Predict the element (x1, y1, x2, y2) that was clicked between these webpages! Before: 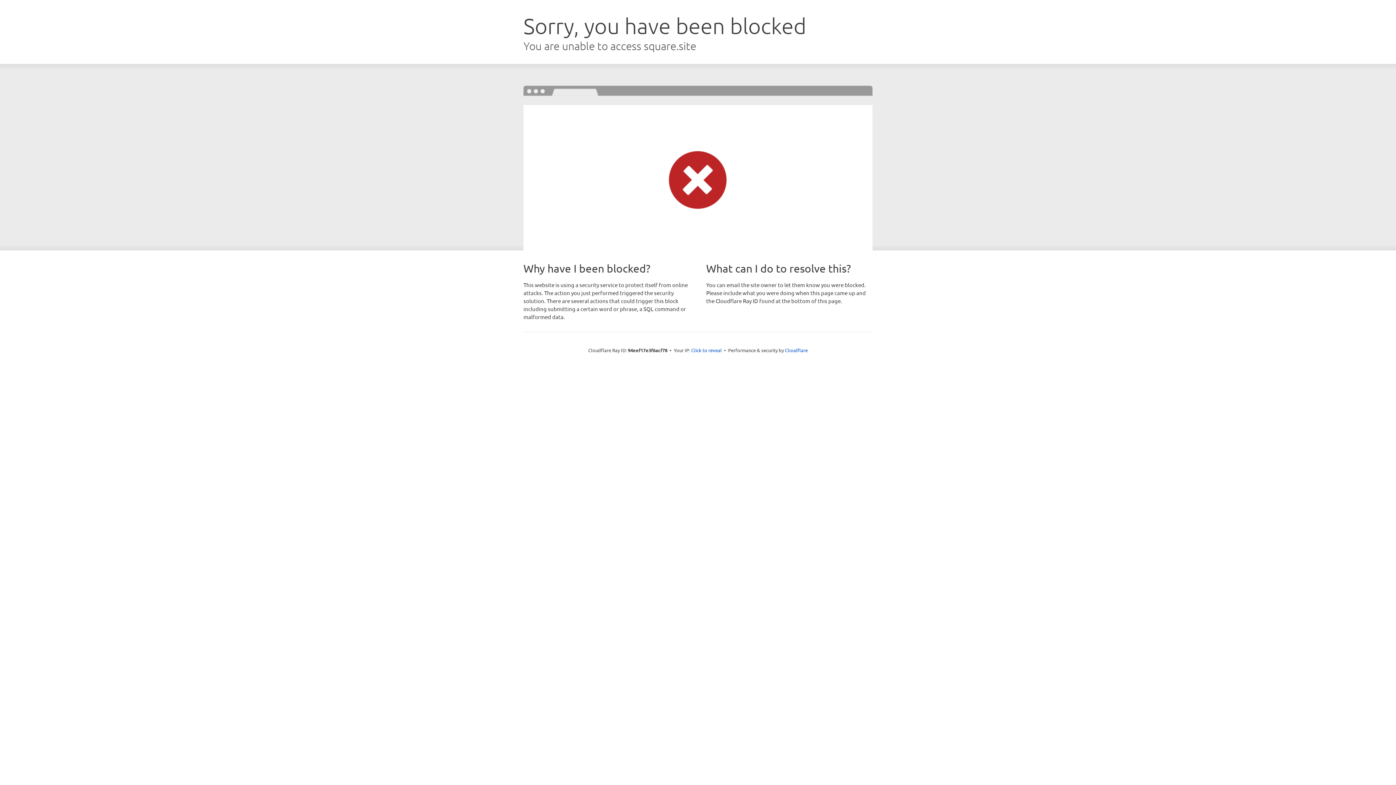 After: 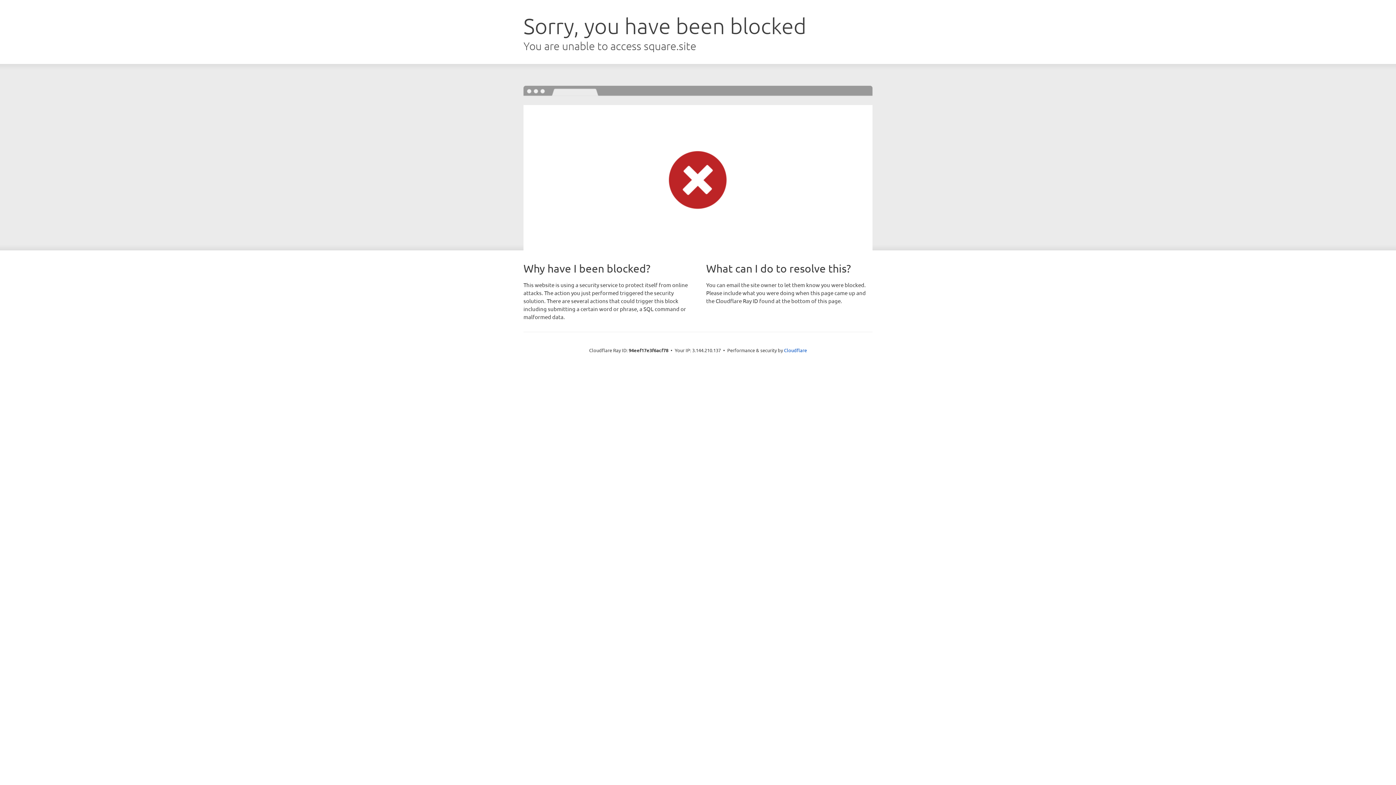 Action: label: Click to reveal bbox: (691, 346, 722, 353)